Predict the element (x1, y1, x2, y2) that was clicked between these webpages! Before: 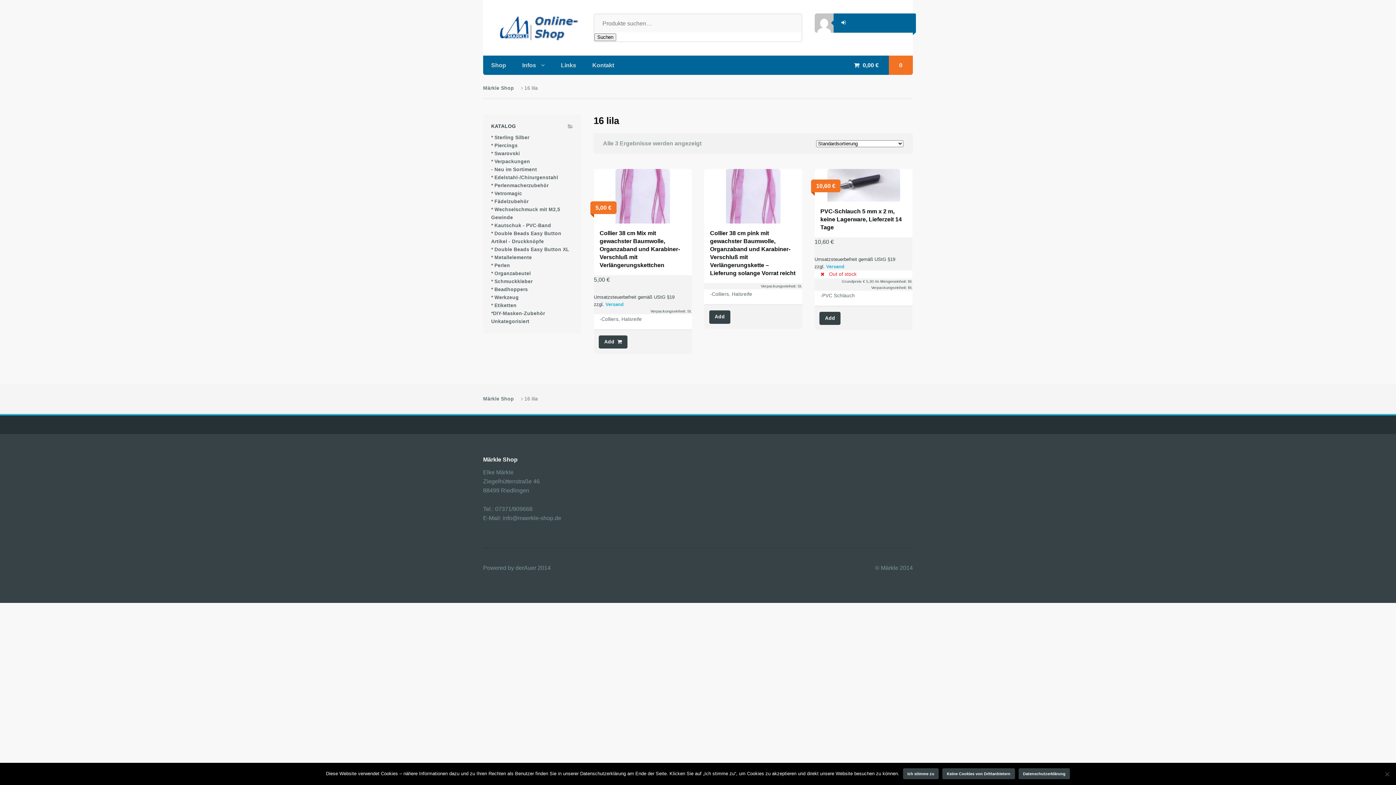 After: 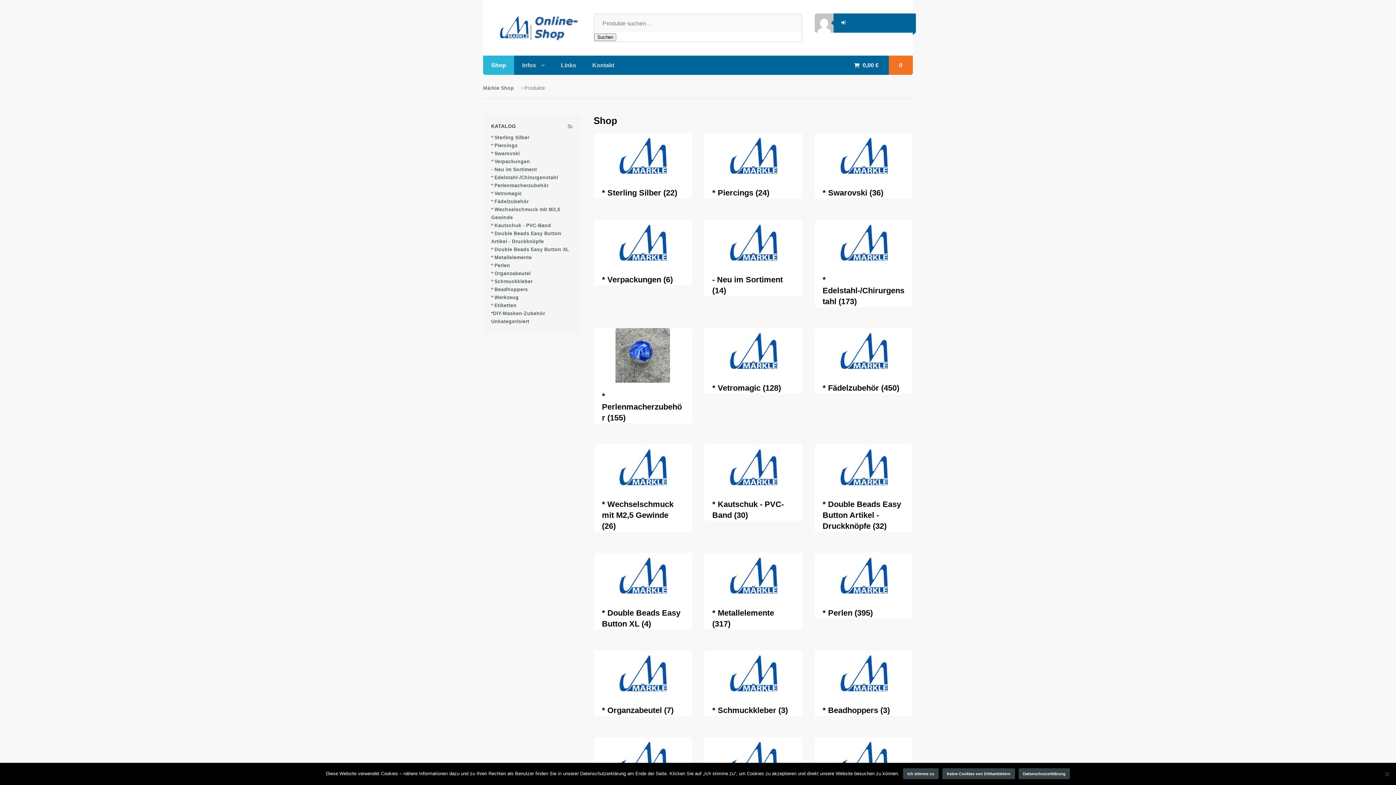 Action: label: Shop bbox: (483, 55, 514, 74)